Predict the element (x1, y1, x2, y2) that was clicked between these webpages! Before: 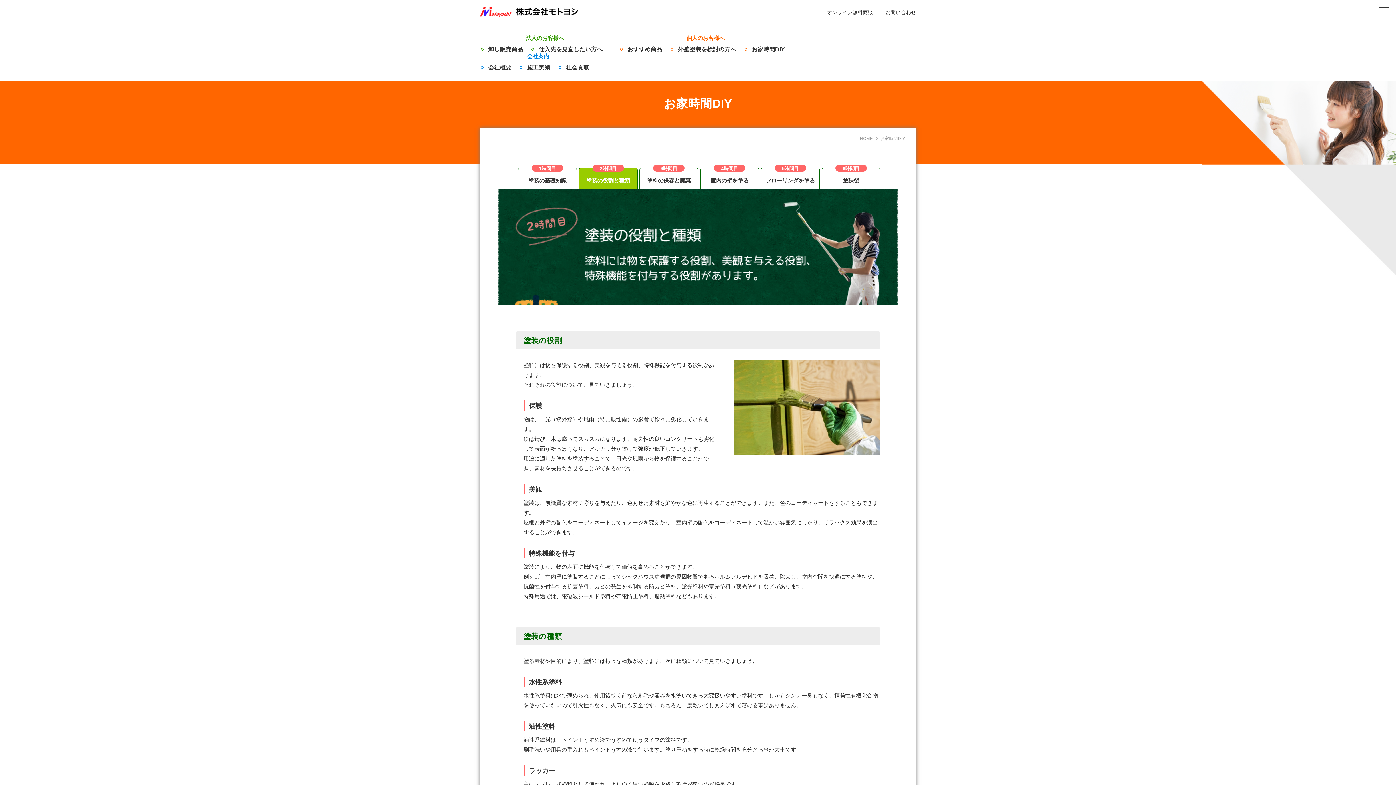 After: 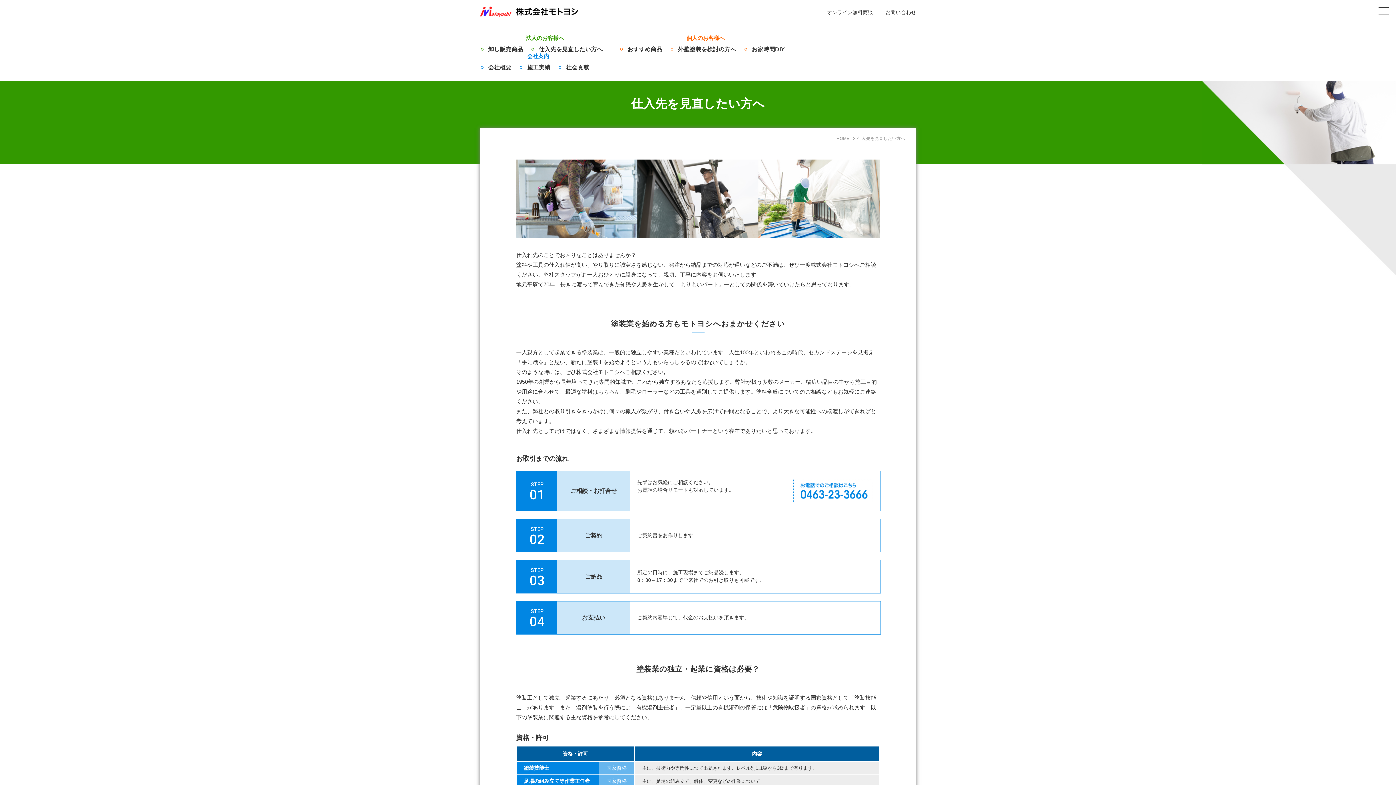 Action: bbox: (531, 46, 602, 52) label: 仕入先を見直したい方へ